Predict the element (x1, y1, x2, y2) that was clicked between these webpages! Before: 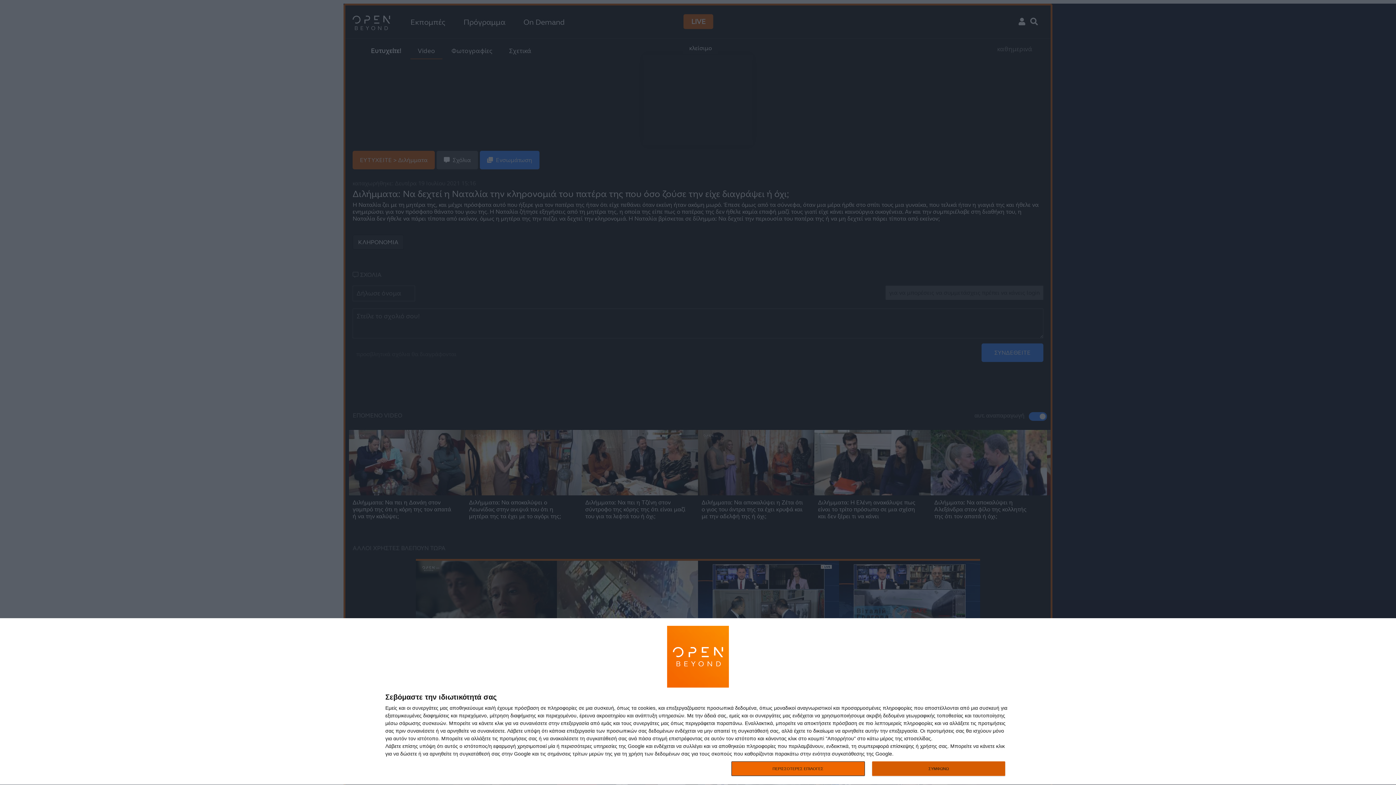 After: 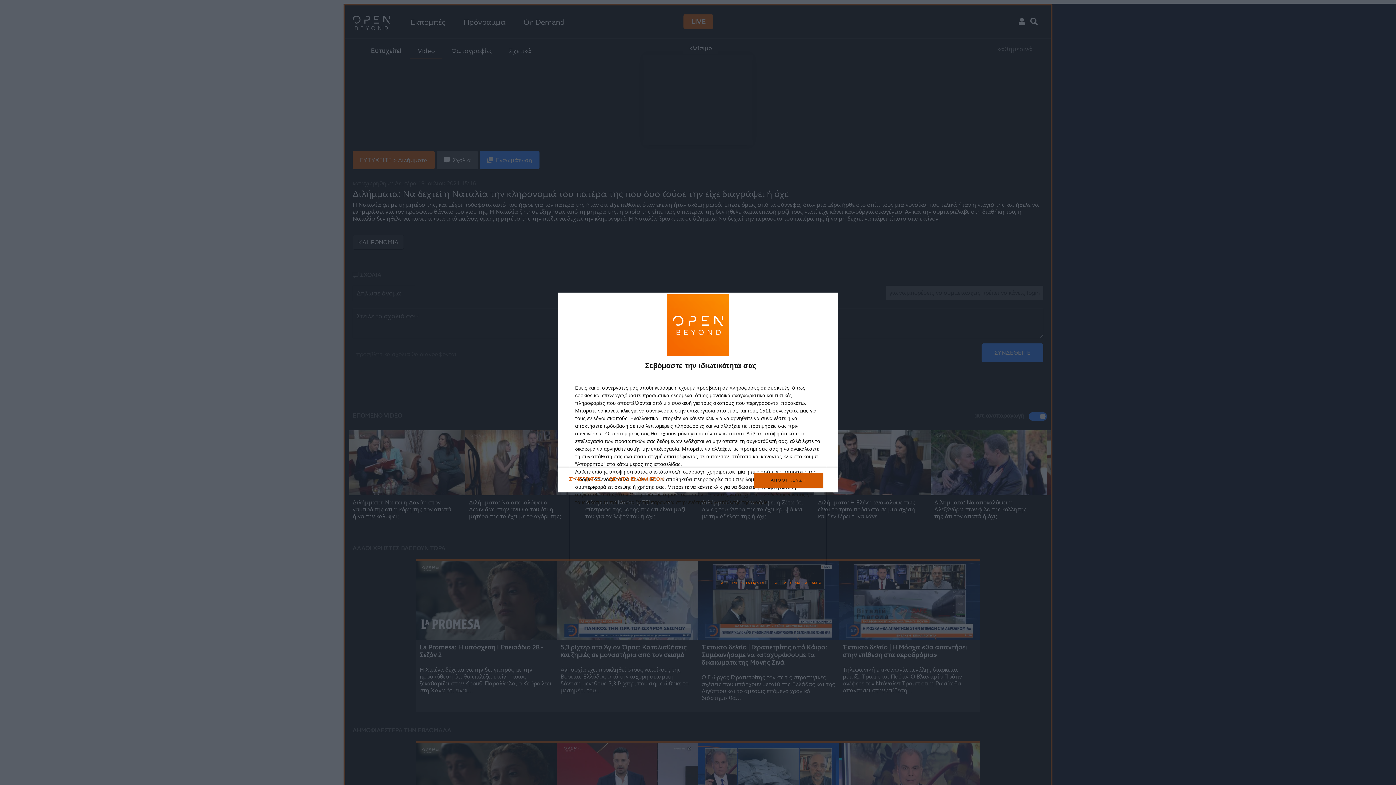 Action: label: ΠΕΡΙΣΣΟΤΕΡΕΣ ΕΠΙΛΟΓΕΣ bbox: (731, 761, 864, 776)